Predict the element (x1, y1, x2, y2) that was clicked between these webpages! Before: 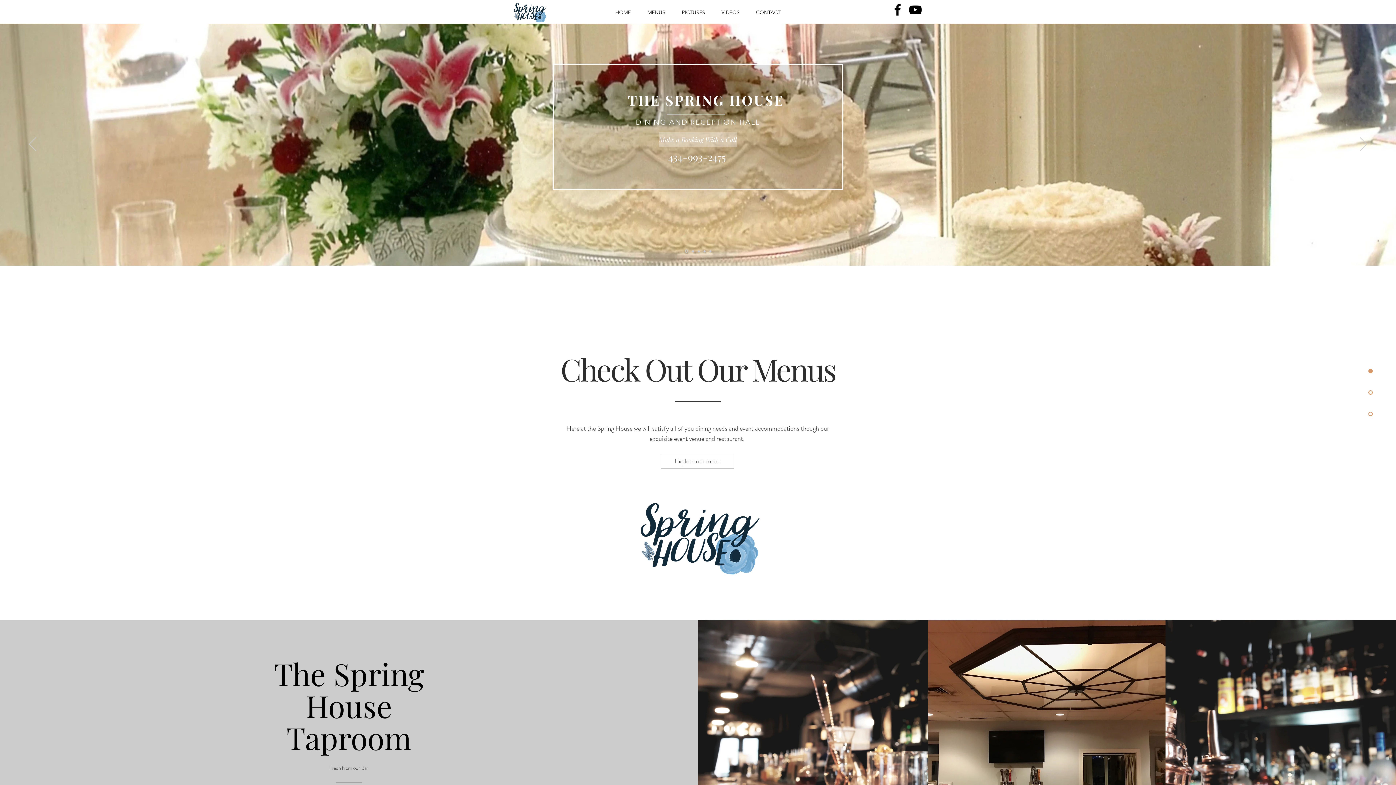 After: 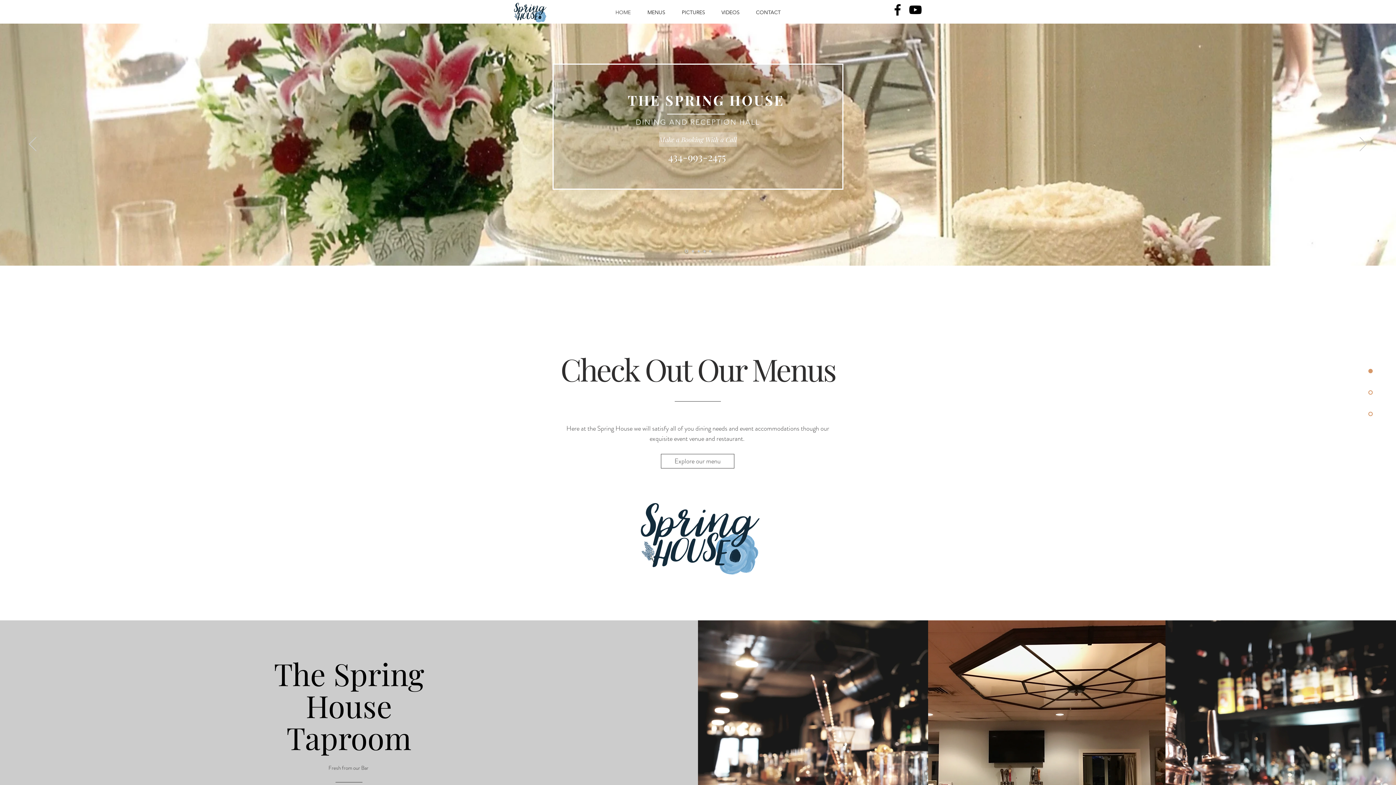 Action: bbox: (709, 250, 711, 252) label: Slide  4